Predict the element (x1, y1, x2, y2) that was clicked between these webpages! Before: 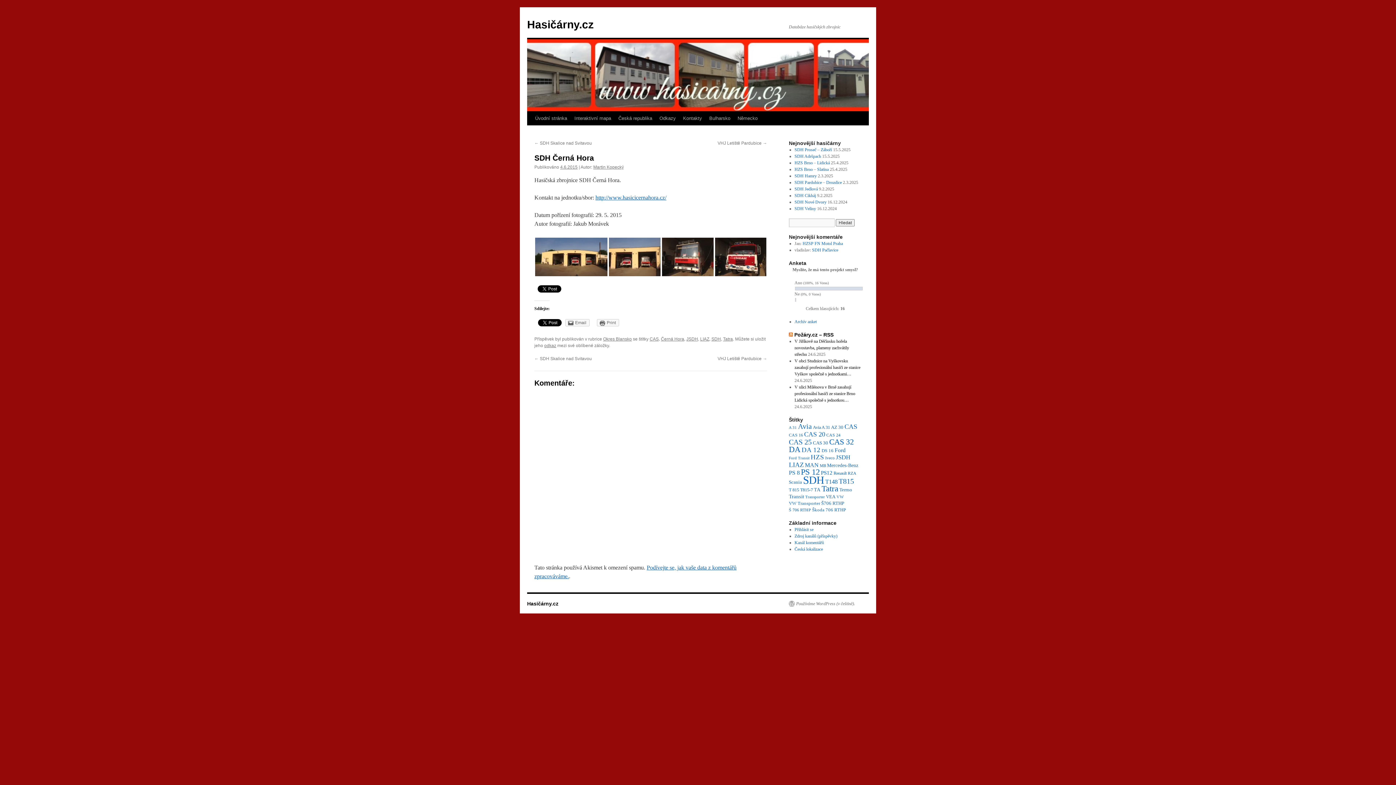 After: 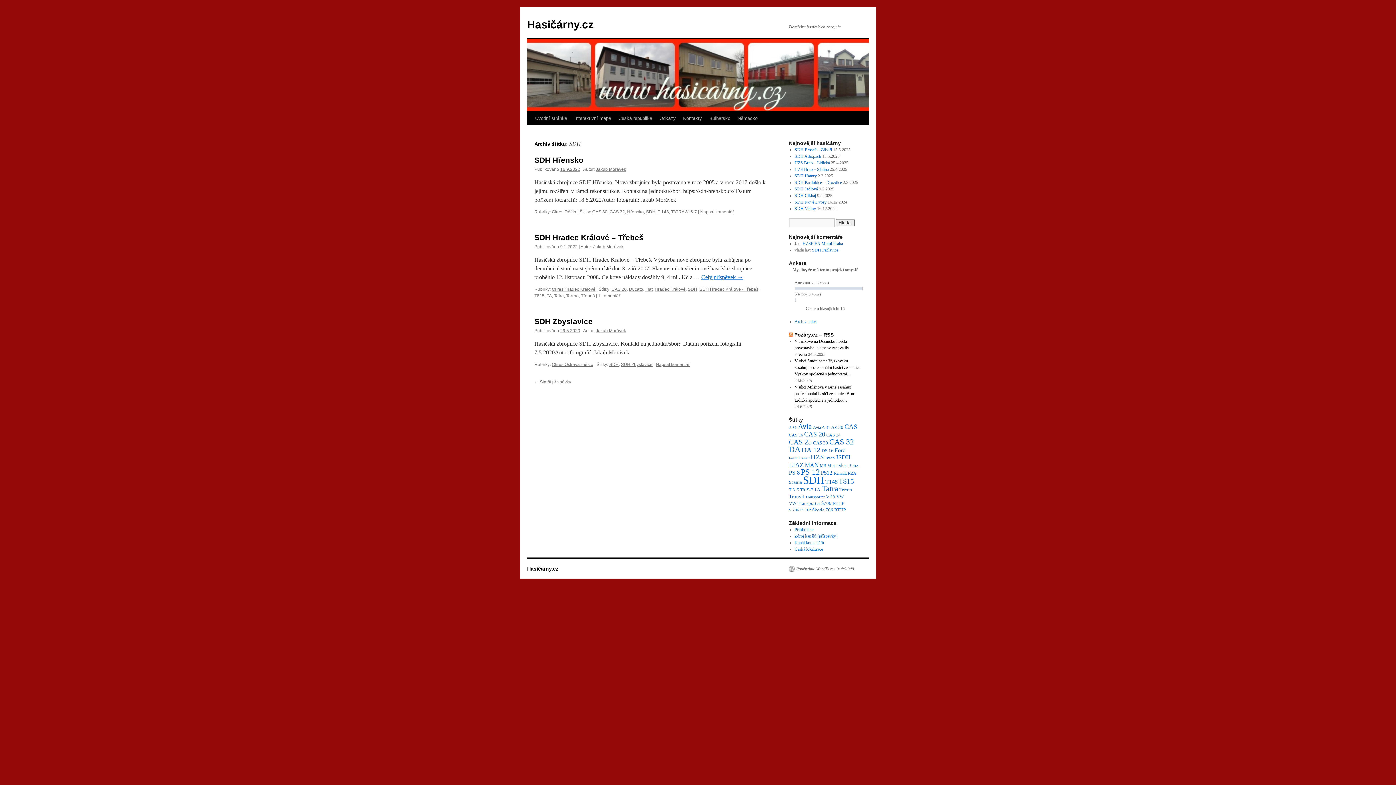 Action: bbox: (711, 336, 721, 341) label: SDH